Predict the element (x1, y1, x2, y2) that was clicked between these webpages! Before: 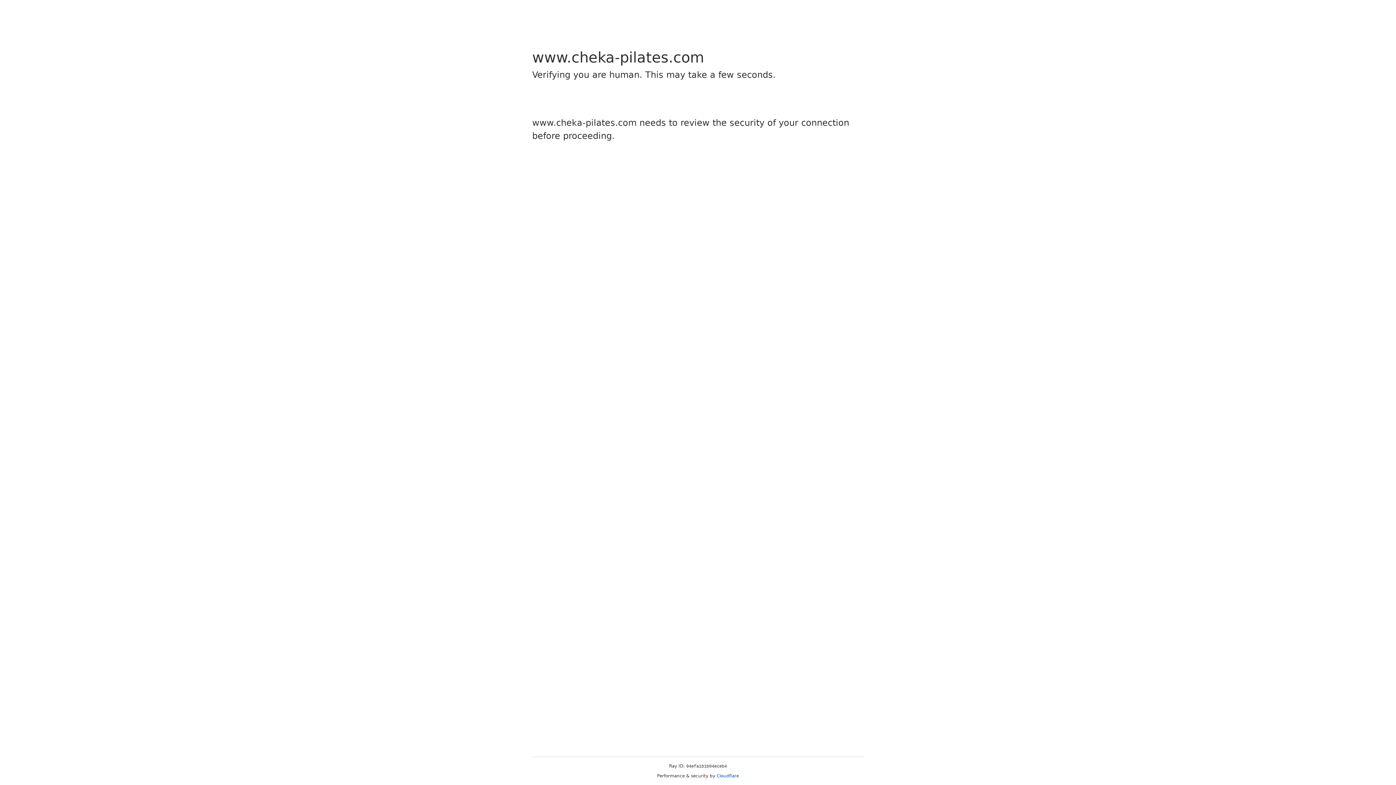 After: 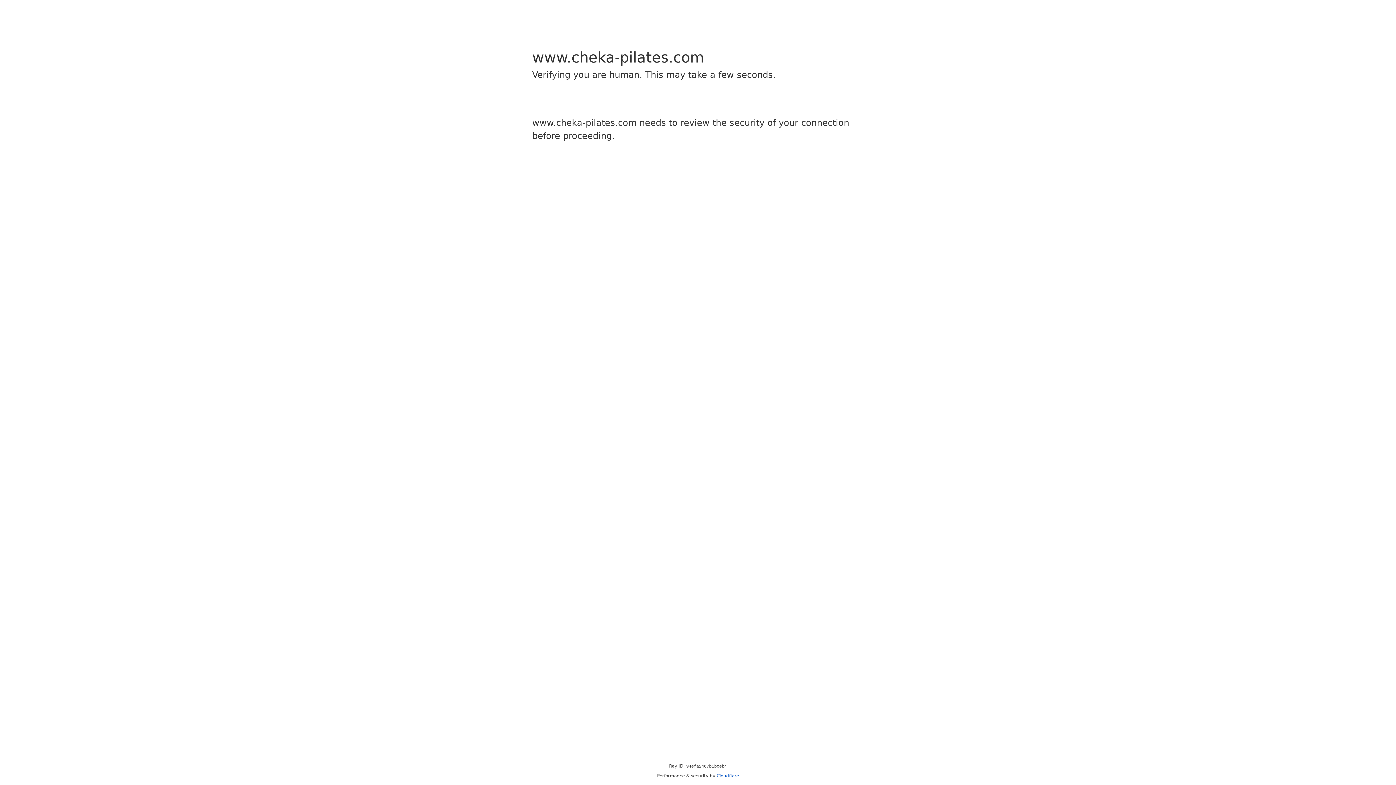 Action: label: Cloudflare bbox: (716, 773, 739, 778)